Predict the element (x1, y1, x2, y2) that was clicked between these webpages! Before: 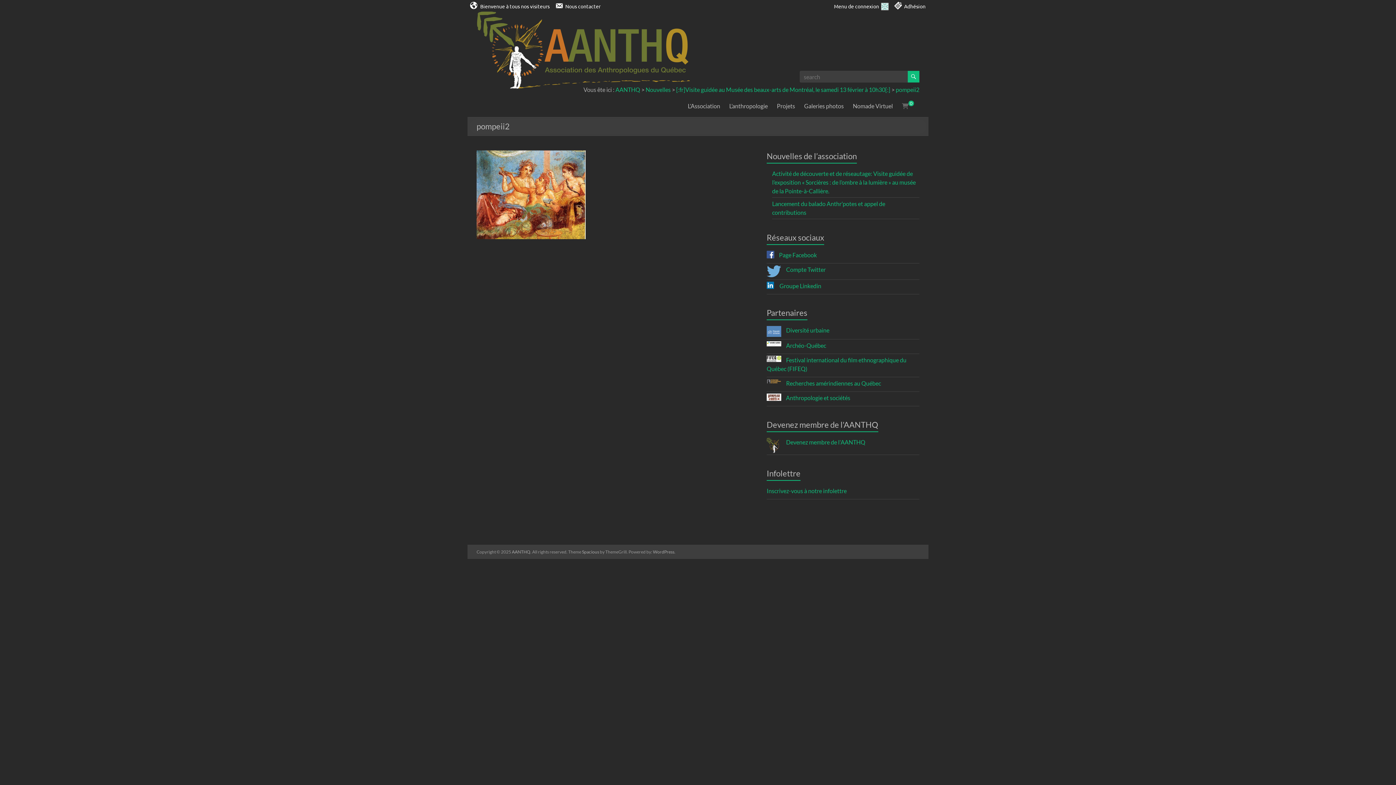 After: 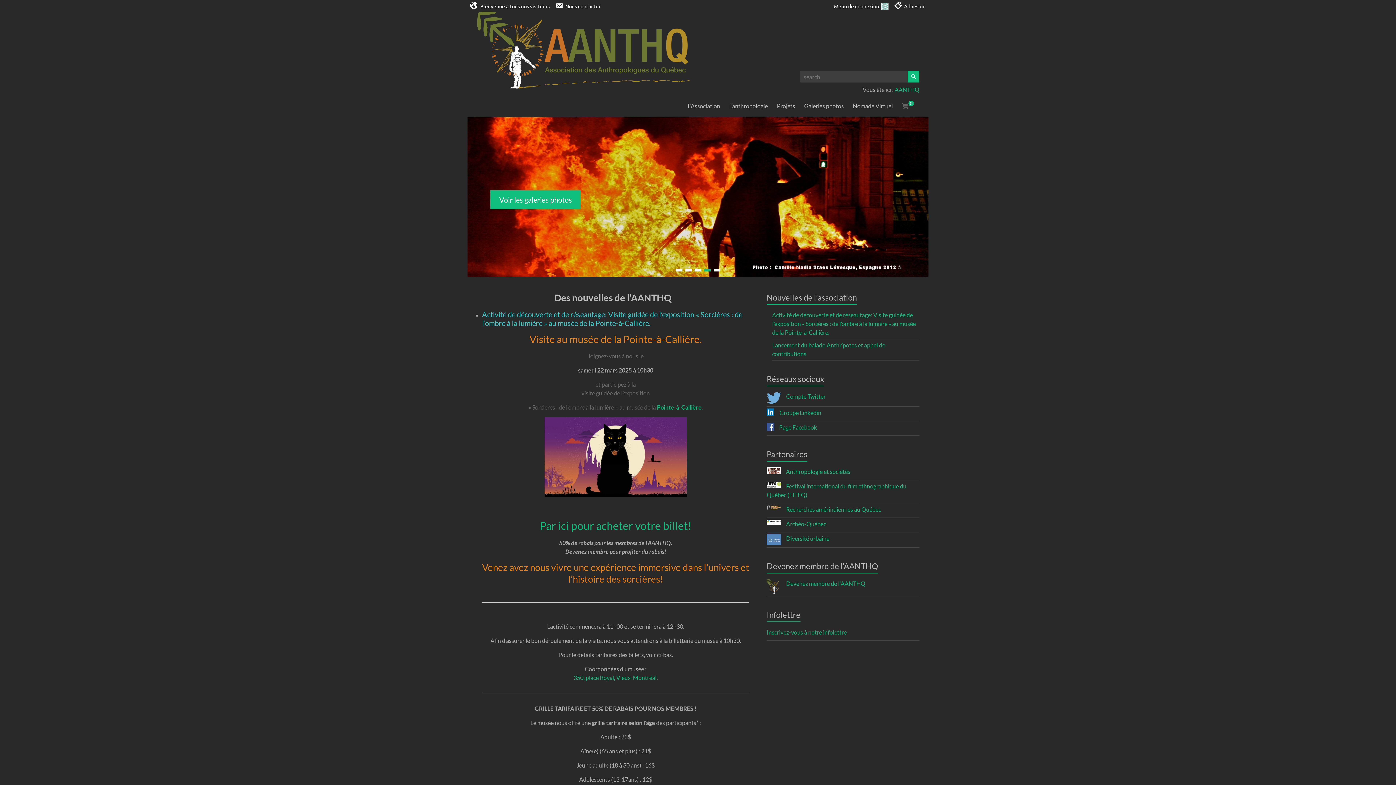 Action: label: AANTHQ bbox: (512, 549, 530, 554)